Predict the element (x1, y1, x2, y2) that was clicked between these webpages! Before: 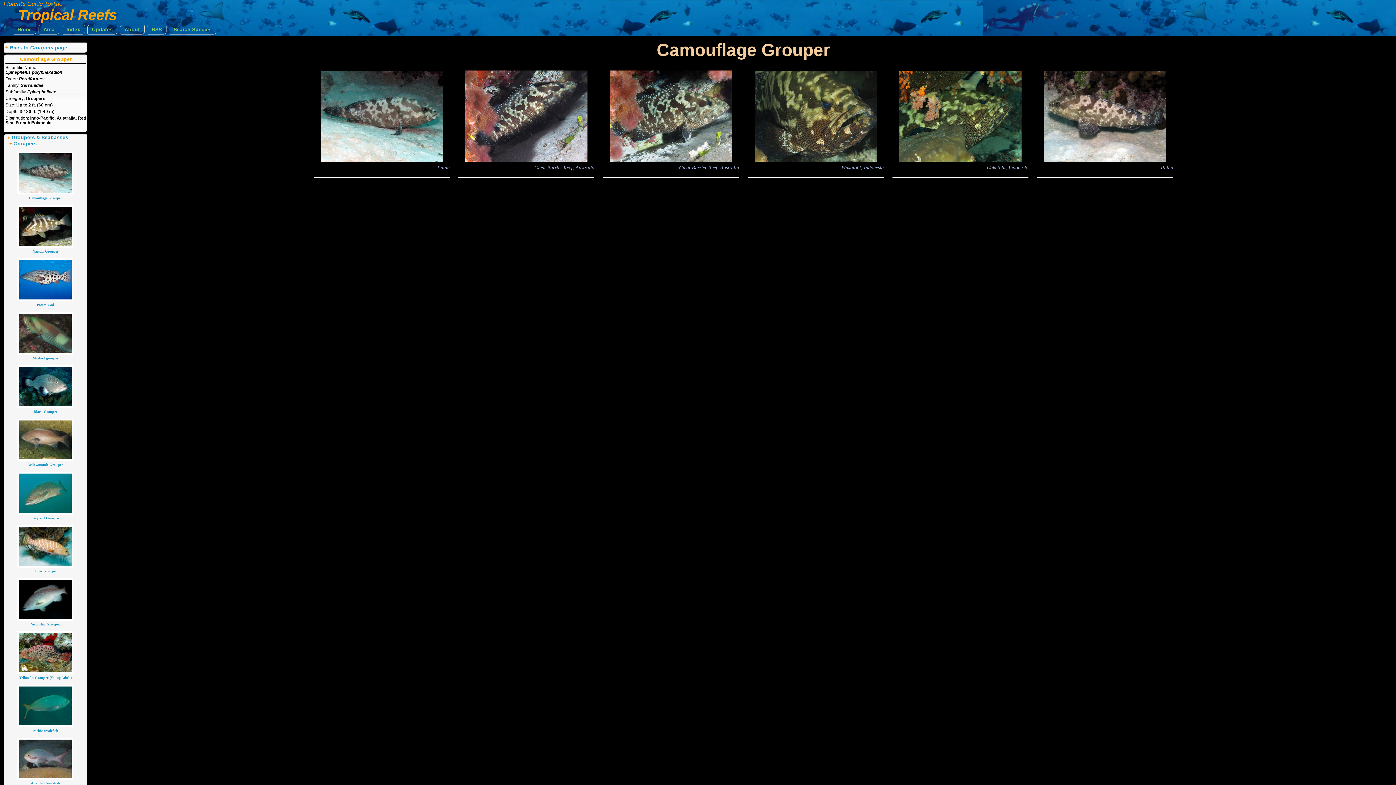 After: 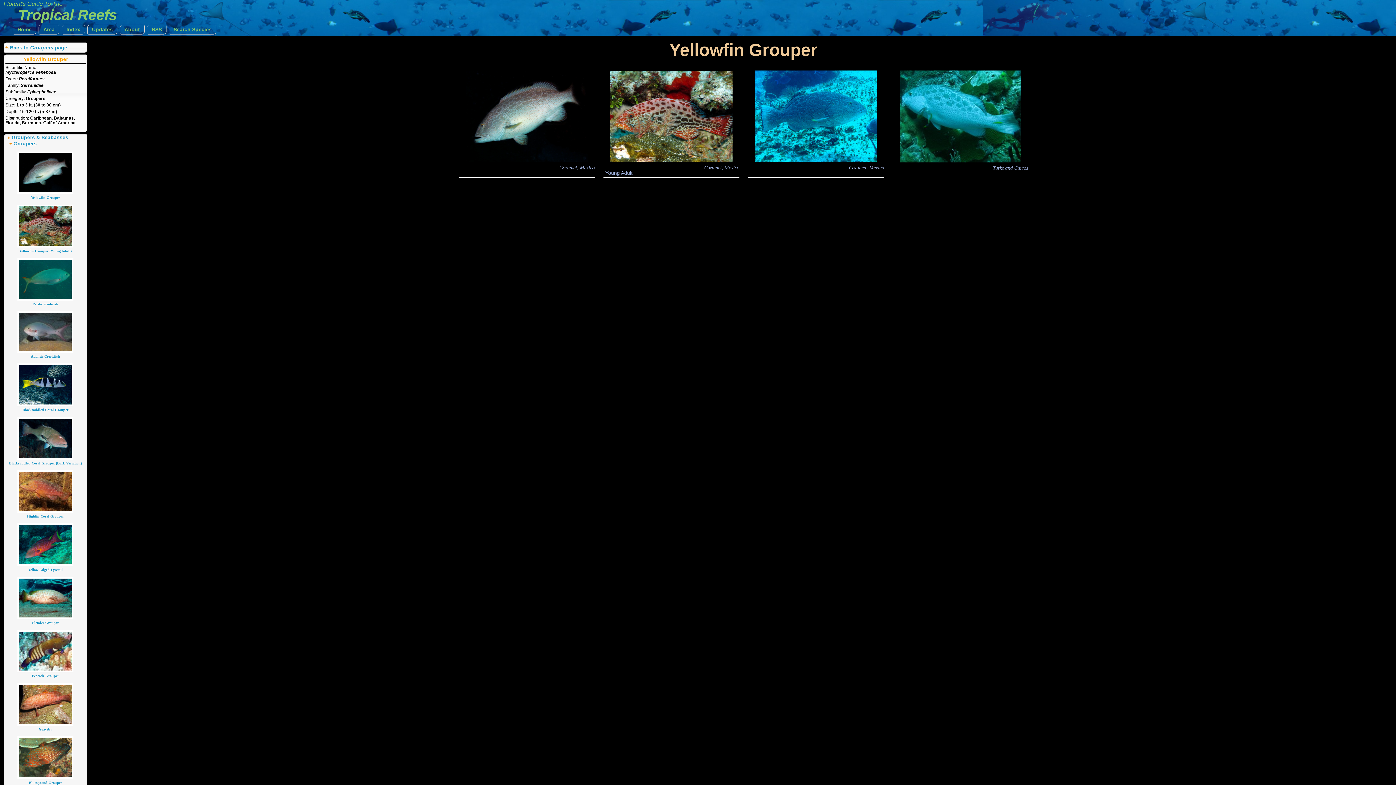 Action: label: Yellowfin Grouper (Young Adult) bbox: (4, 671, 86, 680)